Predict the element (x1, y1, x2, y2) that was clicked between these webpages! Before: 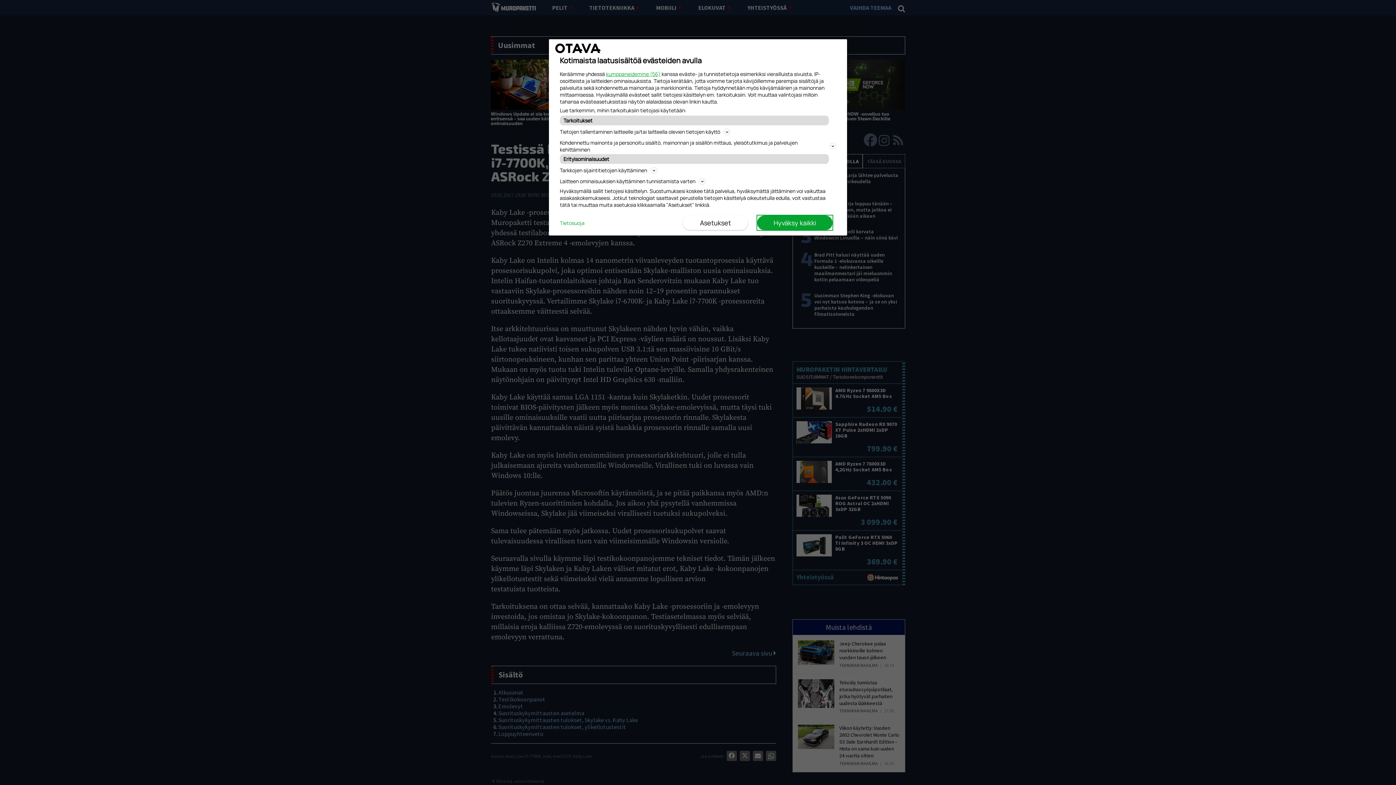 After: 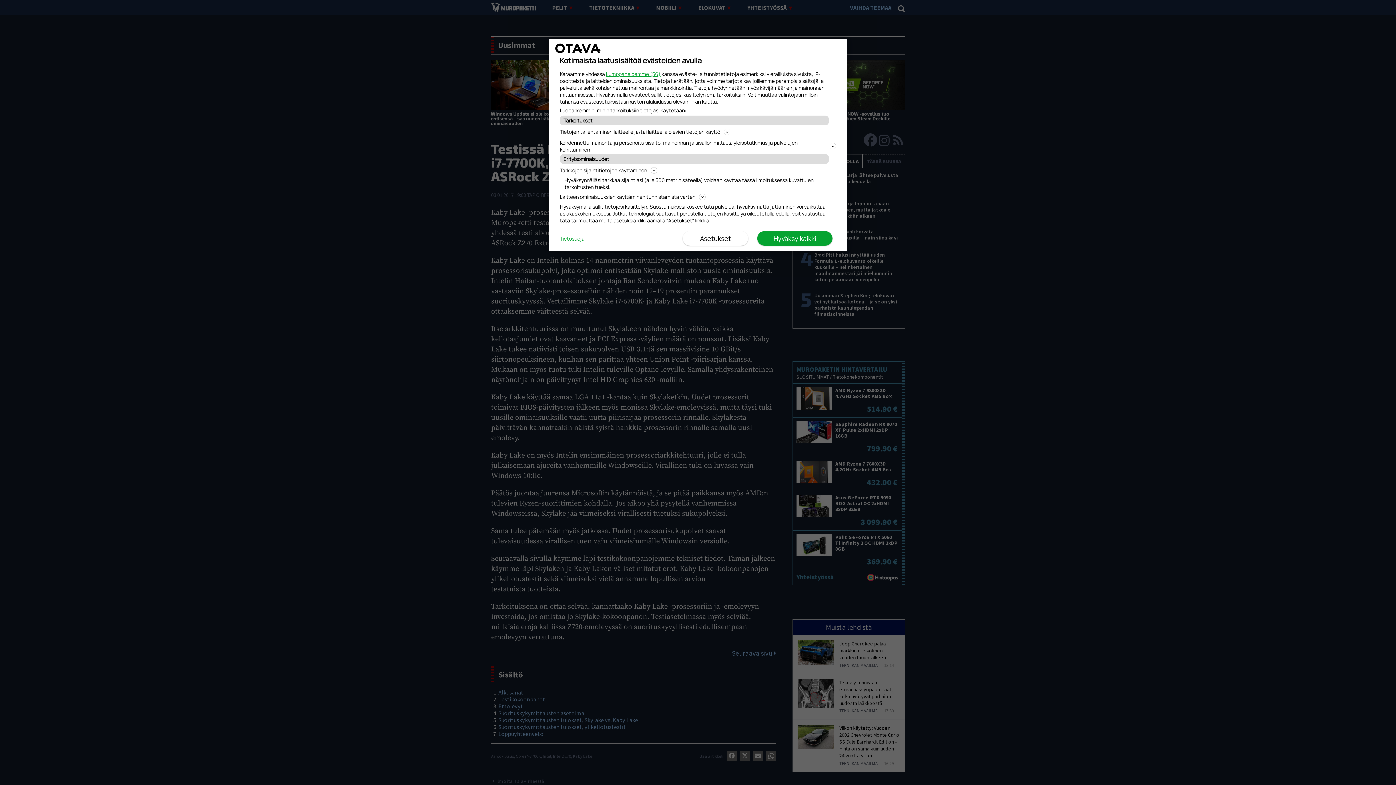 Action: bbox: (560, 165, 836, 174) label: Tarkkojen sijaintitietojen käyttäminen